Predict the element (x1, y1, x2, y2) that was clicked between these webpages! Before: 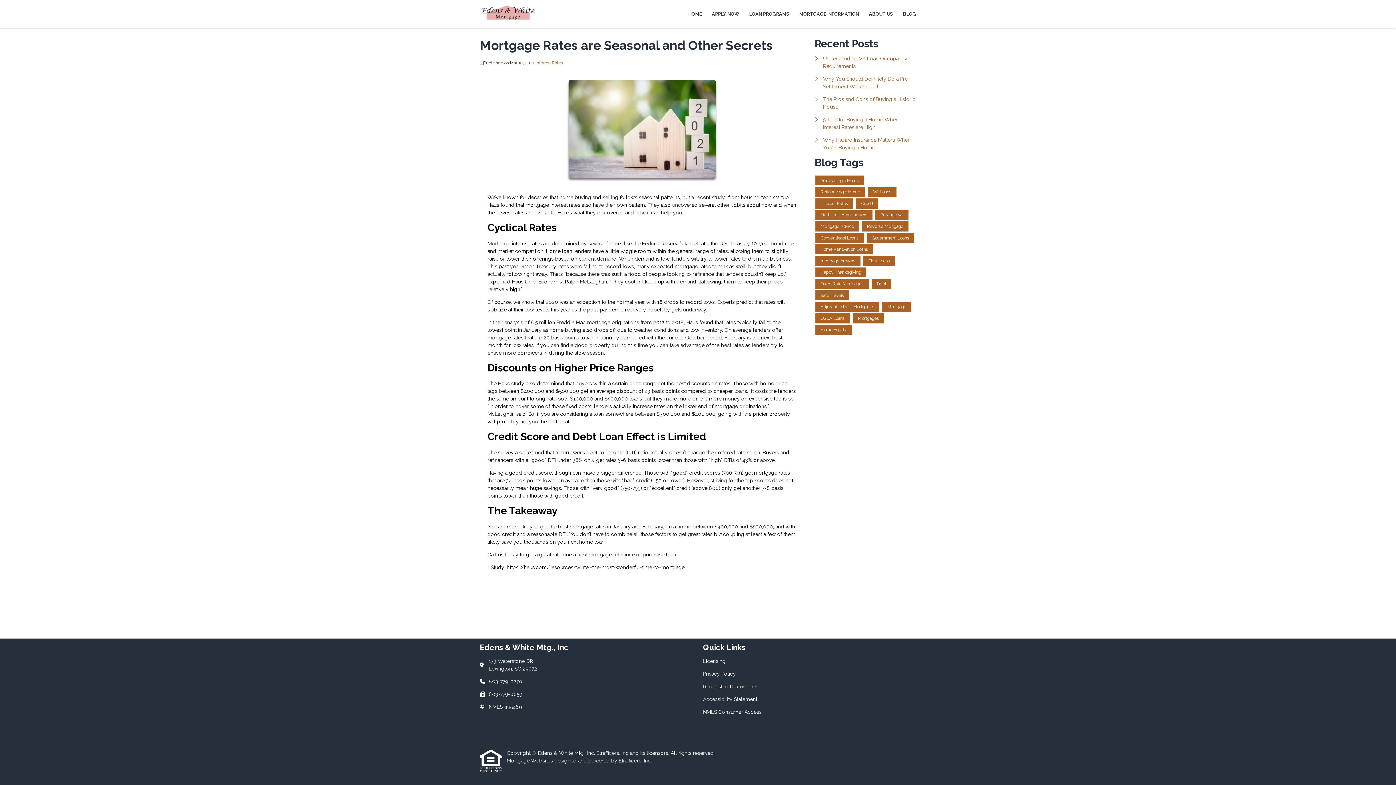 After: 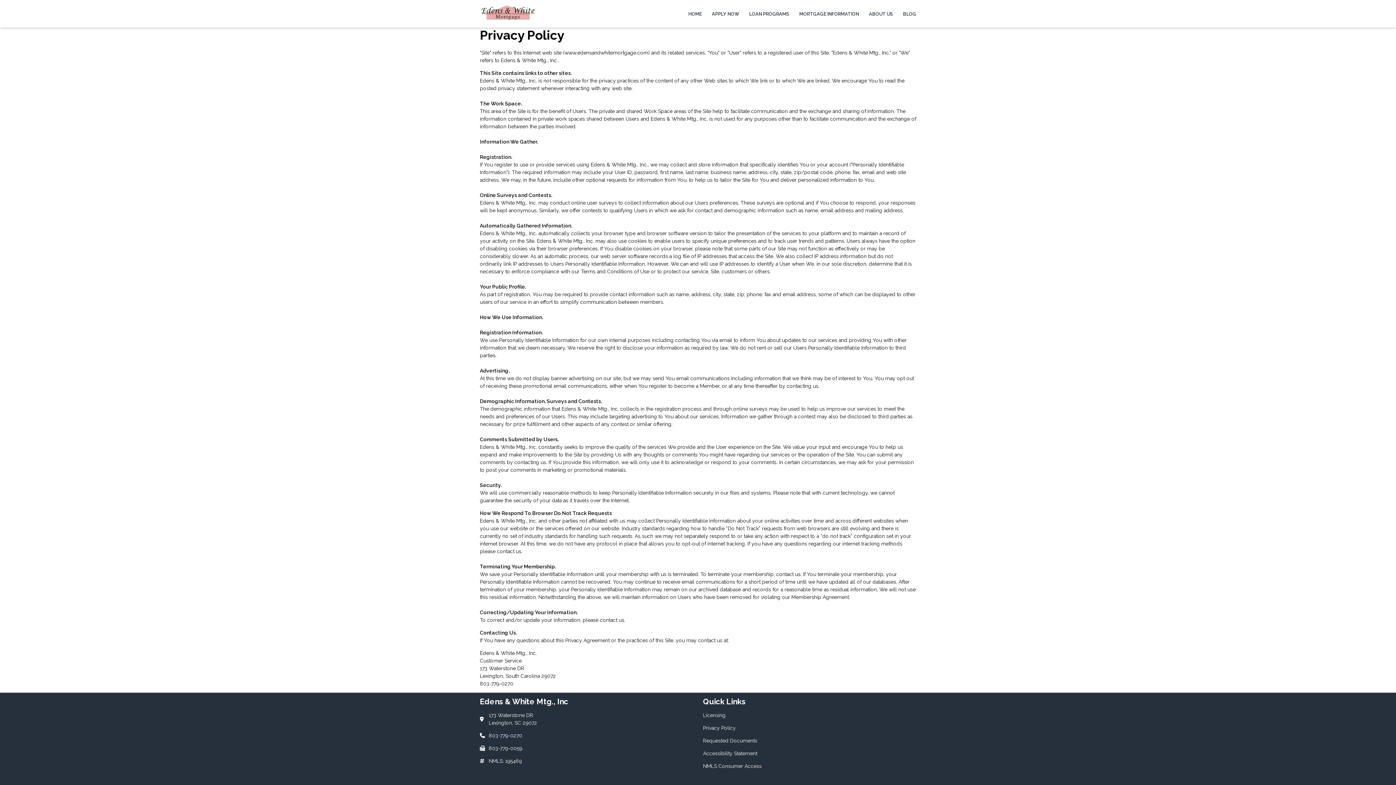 Action: bbox: (703, 670, 916, 678) label: Quick Link 2